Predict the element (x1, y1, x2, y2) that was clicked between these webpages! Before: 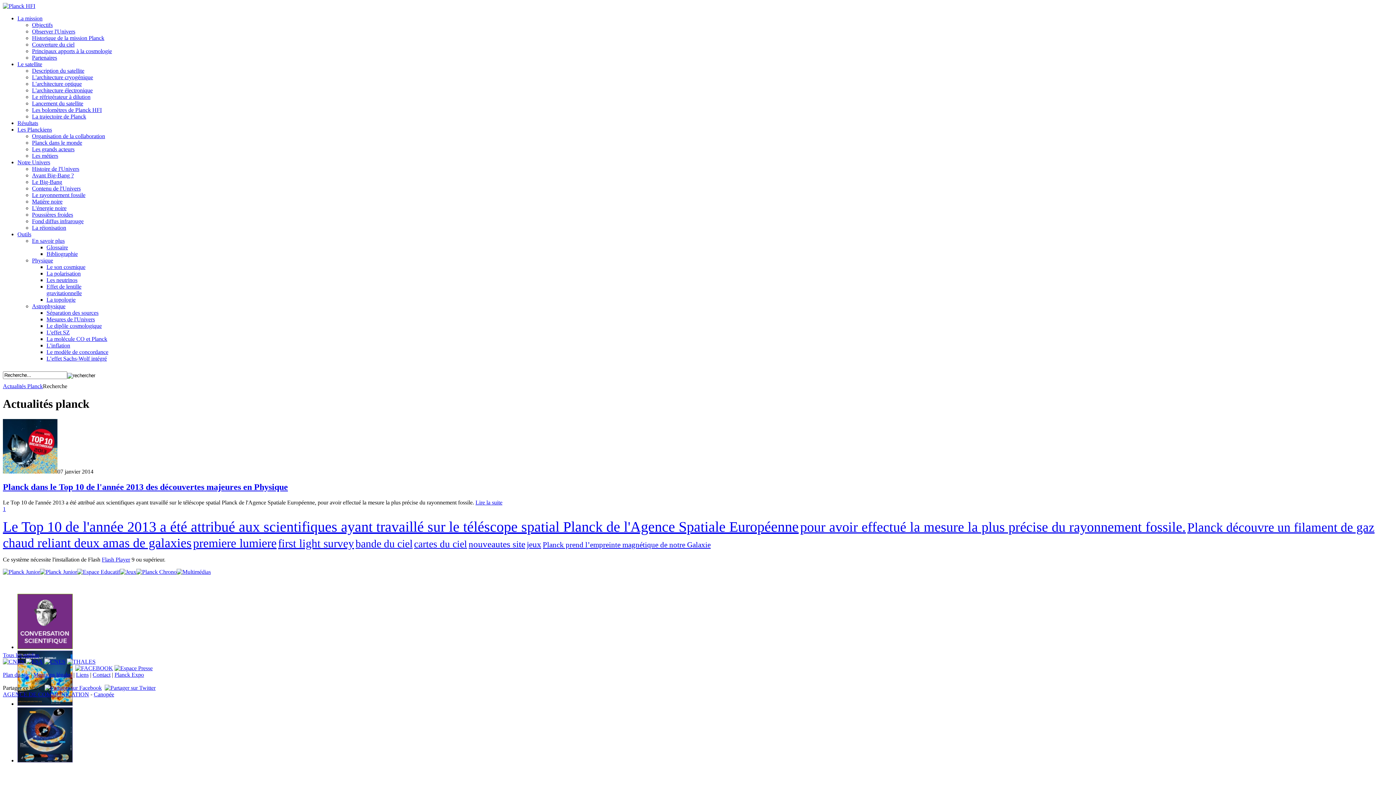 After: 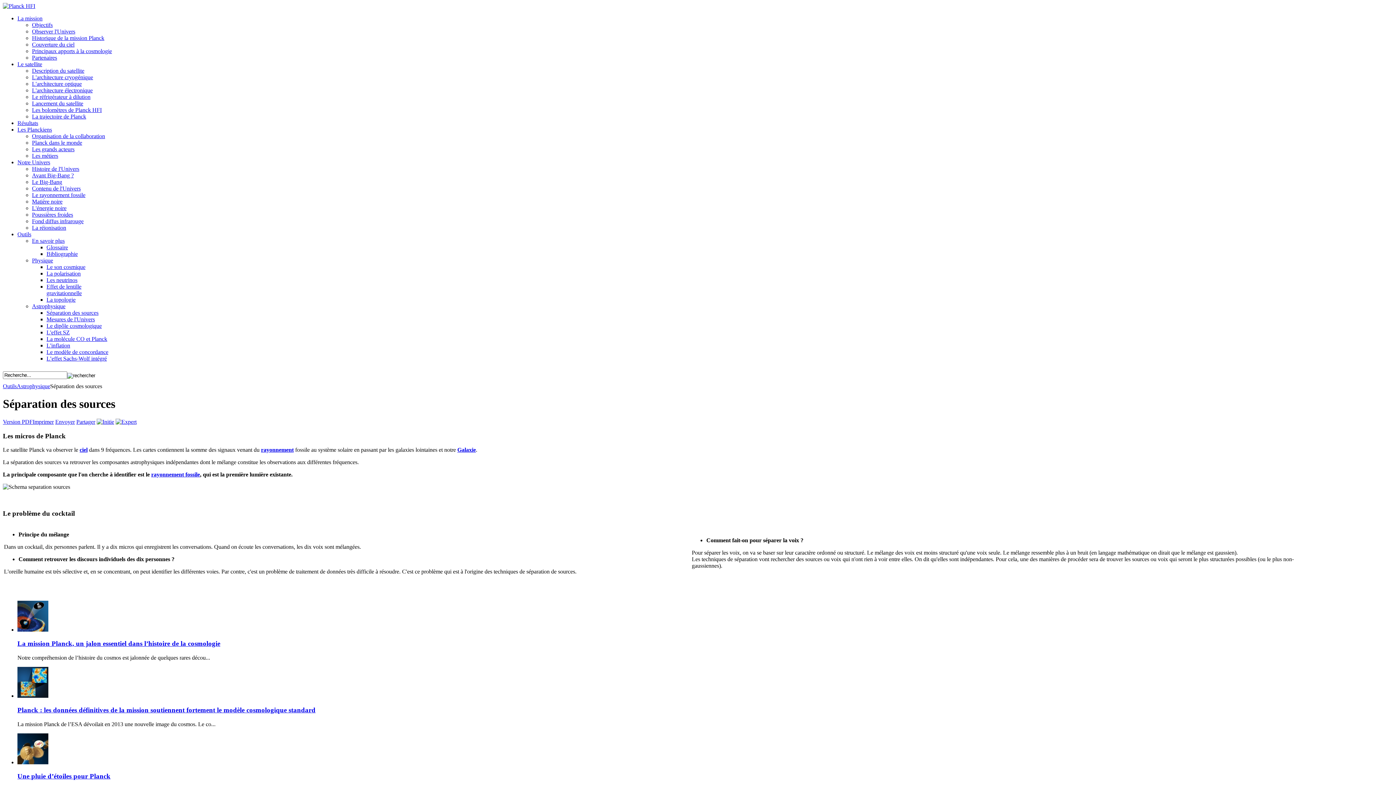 Action: label: Séparation des sources bbox: (46, 309, 98, 316)